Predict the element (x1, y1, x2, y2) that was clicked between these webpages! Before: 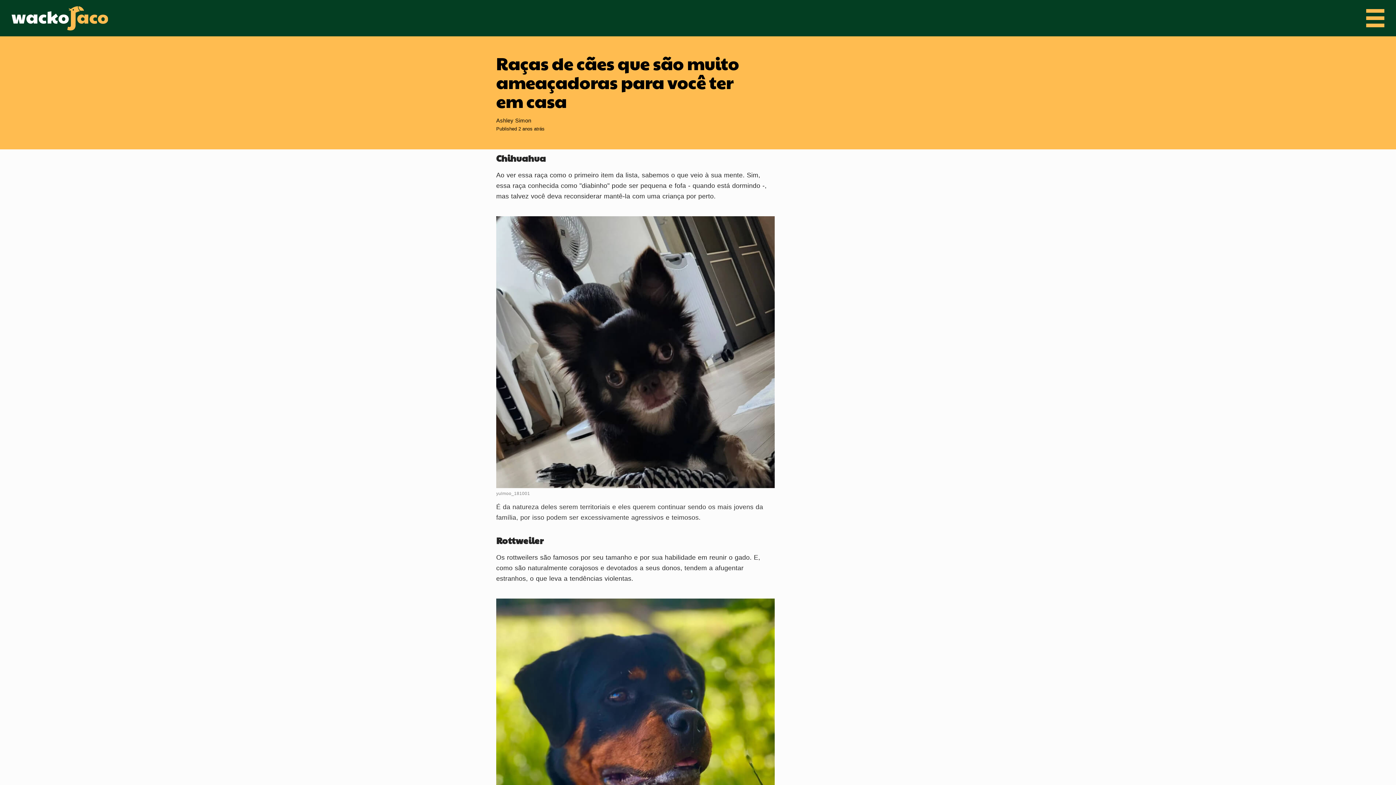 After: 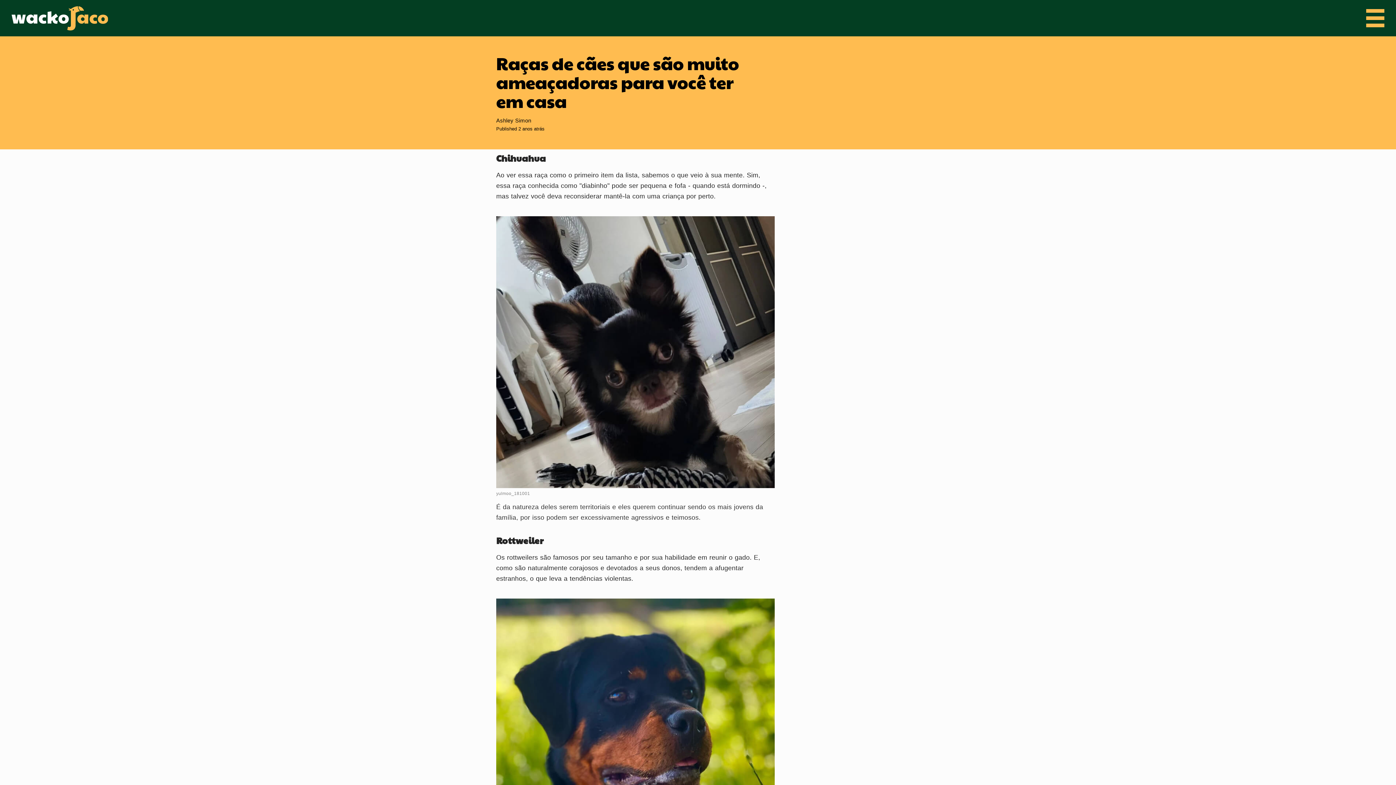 Action: label: yulmoo_181001 bbox: (496, 491, 530, 496)